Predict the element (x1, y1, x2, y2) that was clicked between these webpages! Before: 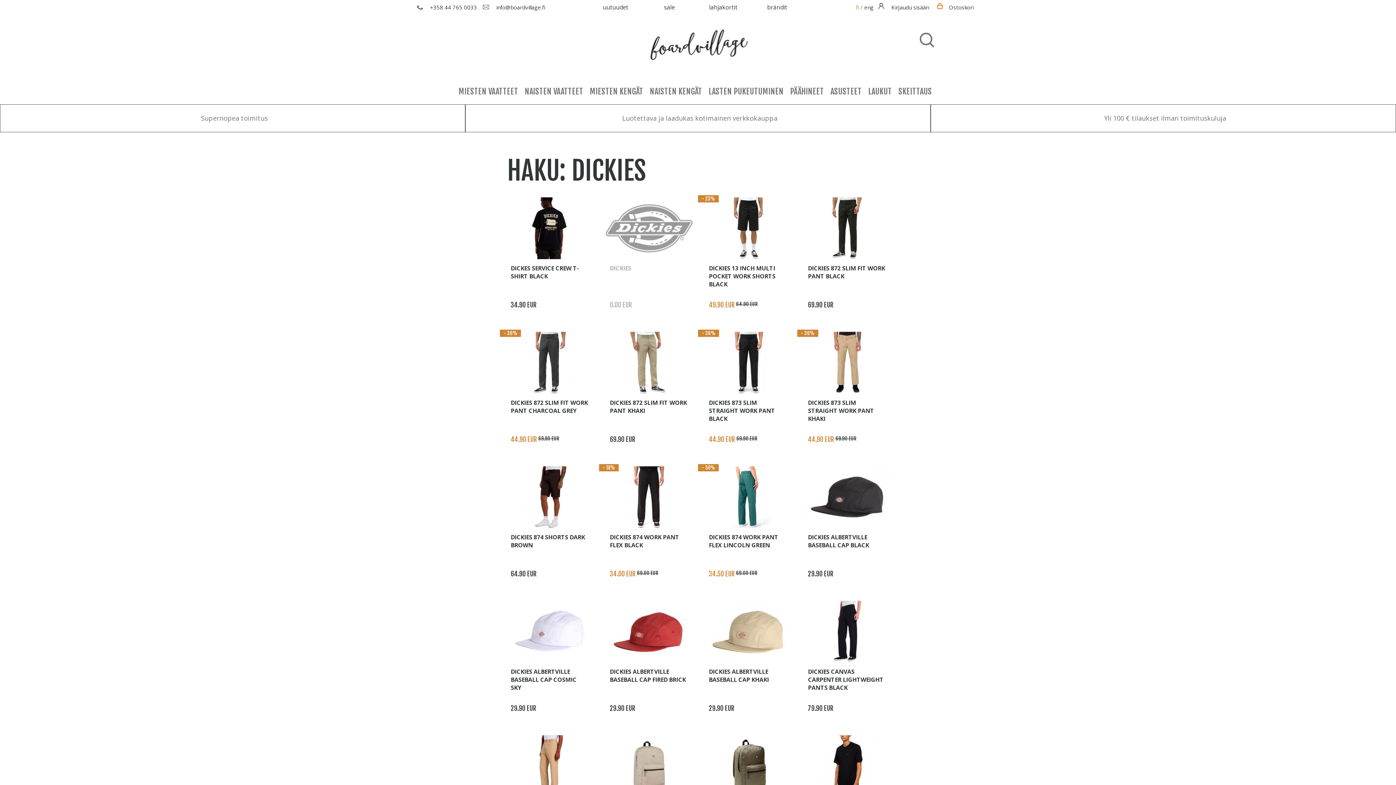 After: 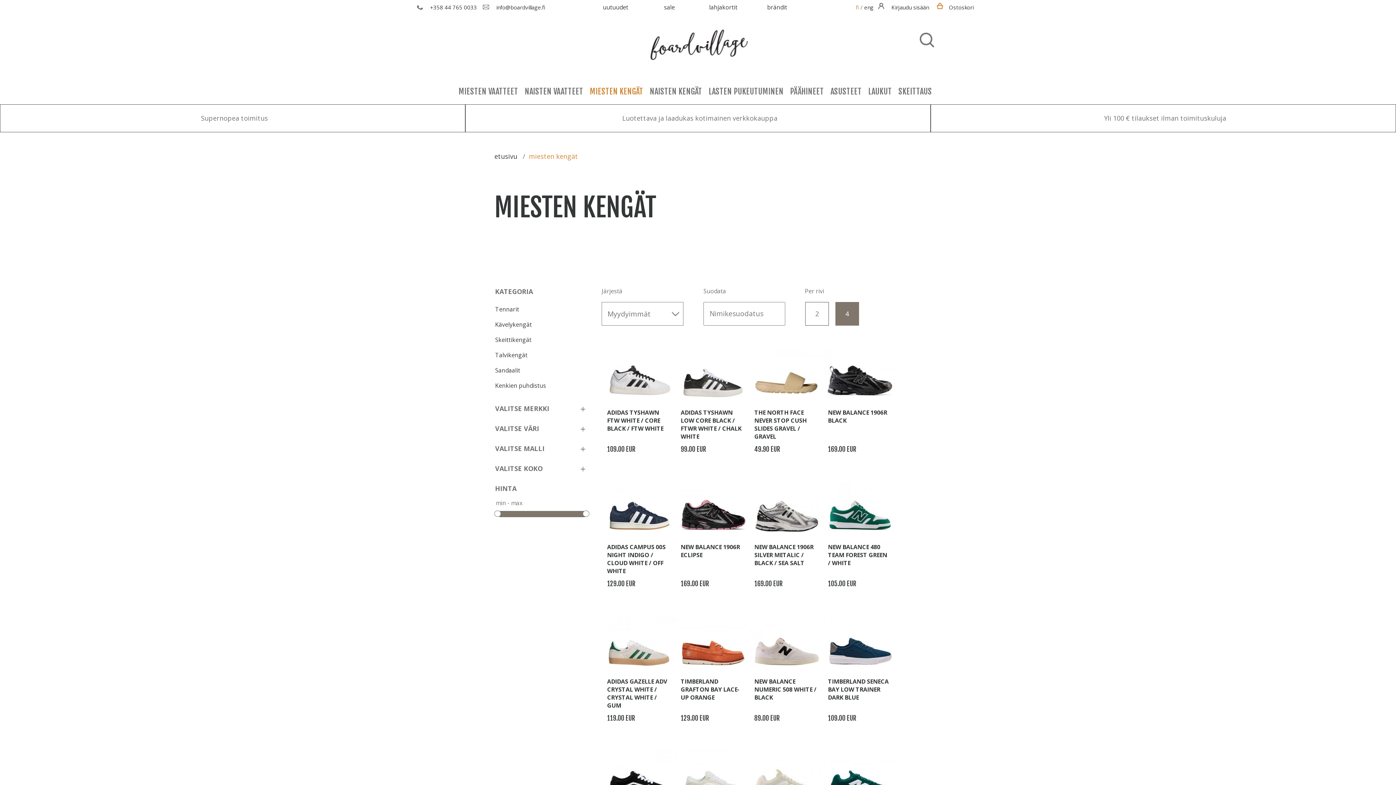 Action: bbox: (590, 85, 648, 102) label: MIESTEN KENGÄT